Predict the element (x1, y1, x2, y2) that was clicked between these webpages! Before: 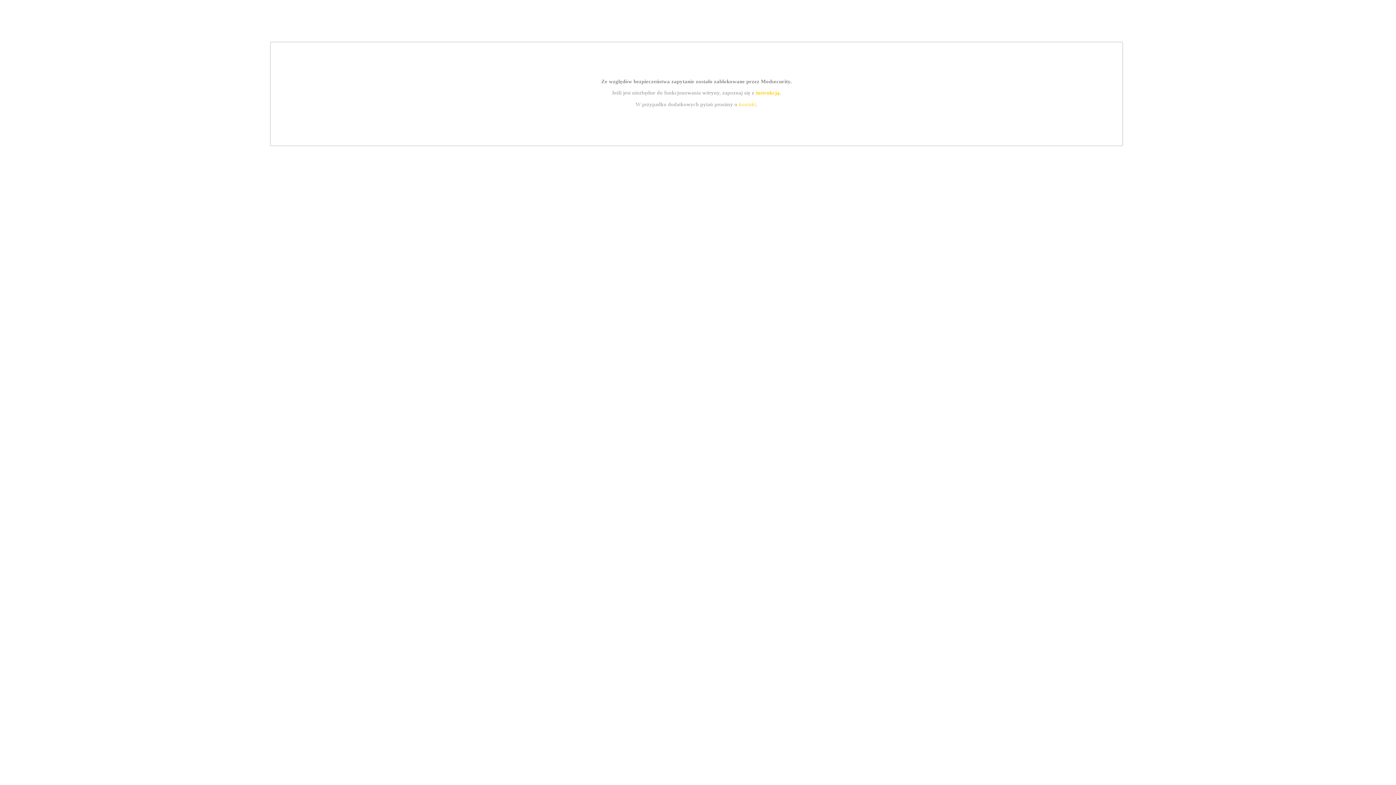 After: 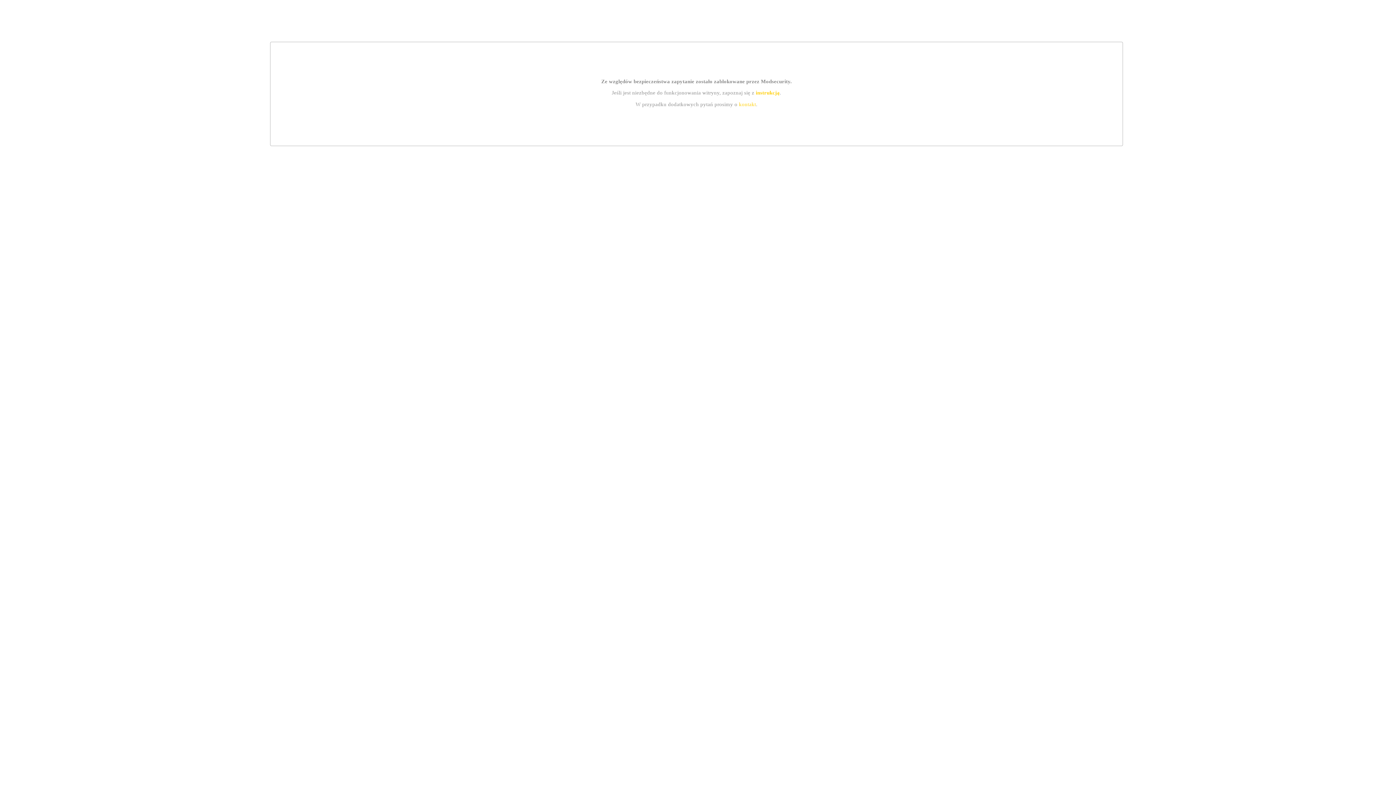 Action: label: instrukcją bbox: (755, 89, 779, 95)